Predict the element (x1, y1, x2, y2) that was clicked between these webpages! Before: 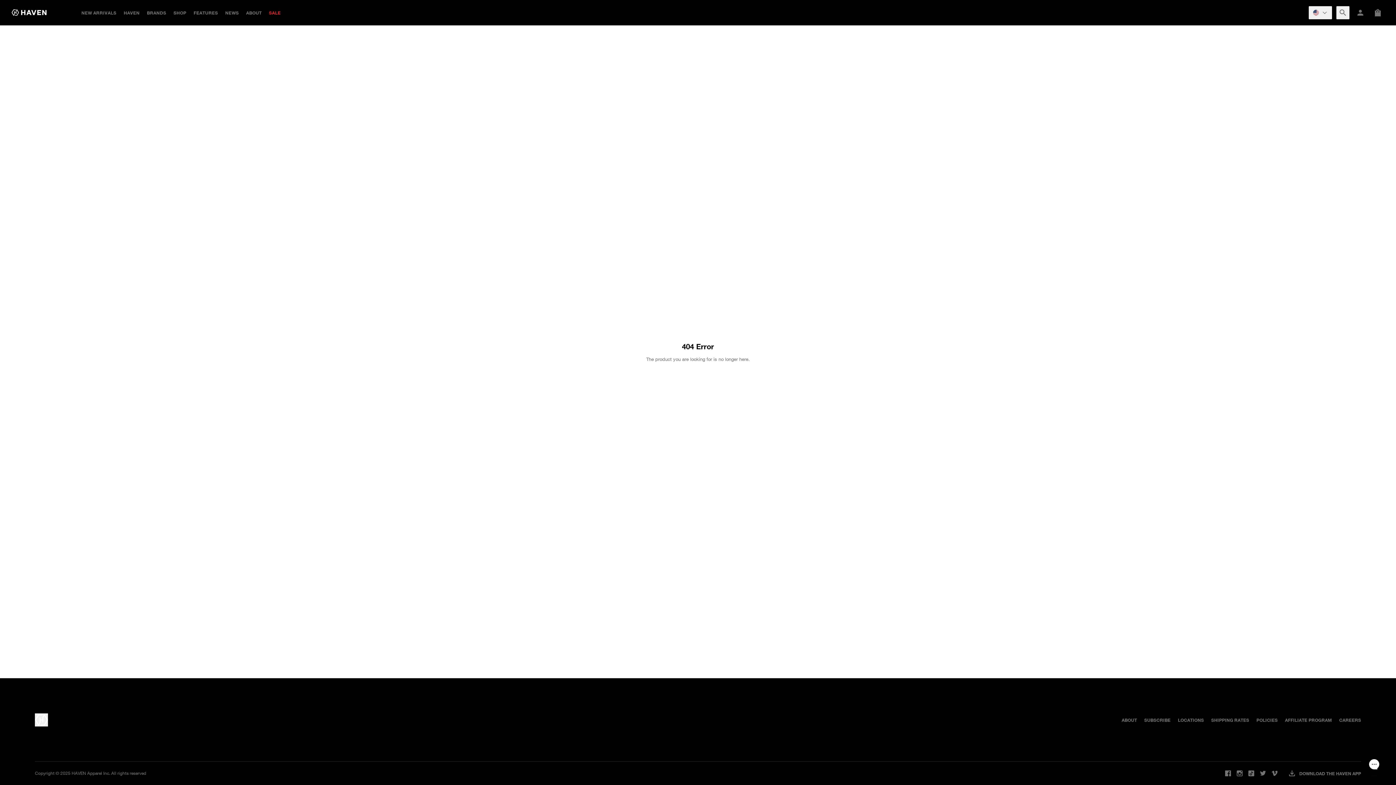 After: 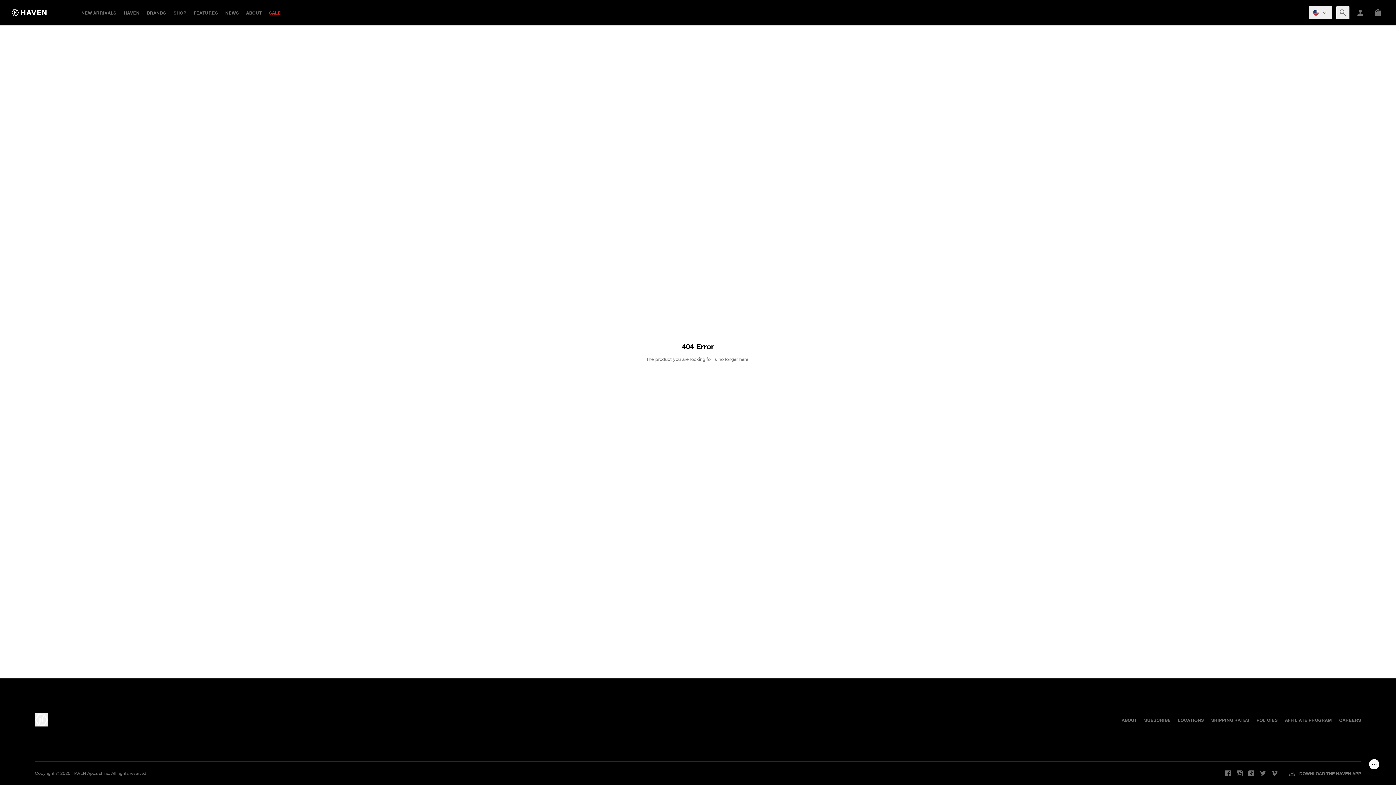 Action: label: SHOP bbox: (173, 9, 186, 15)